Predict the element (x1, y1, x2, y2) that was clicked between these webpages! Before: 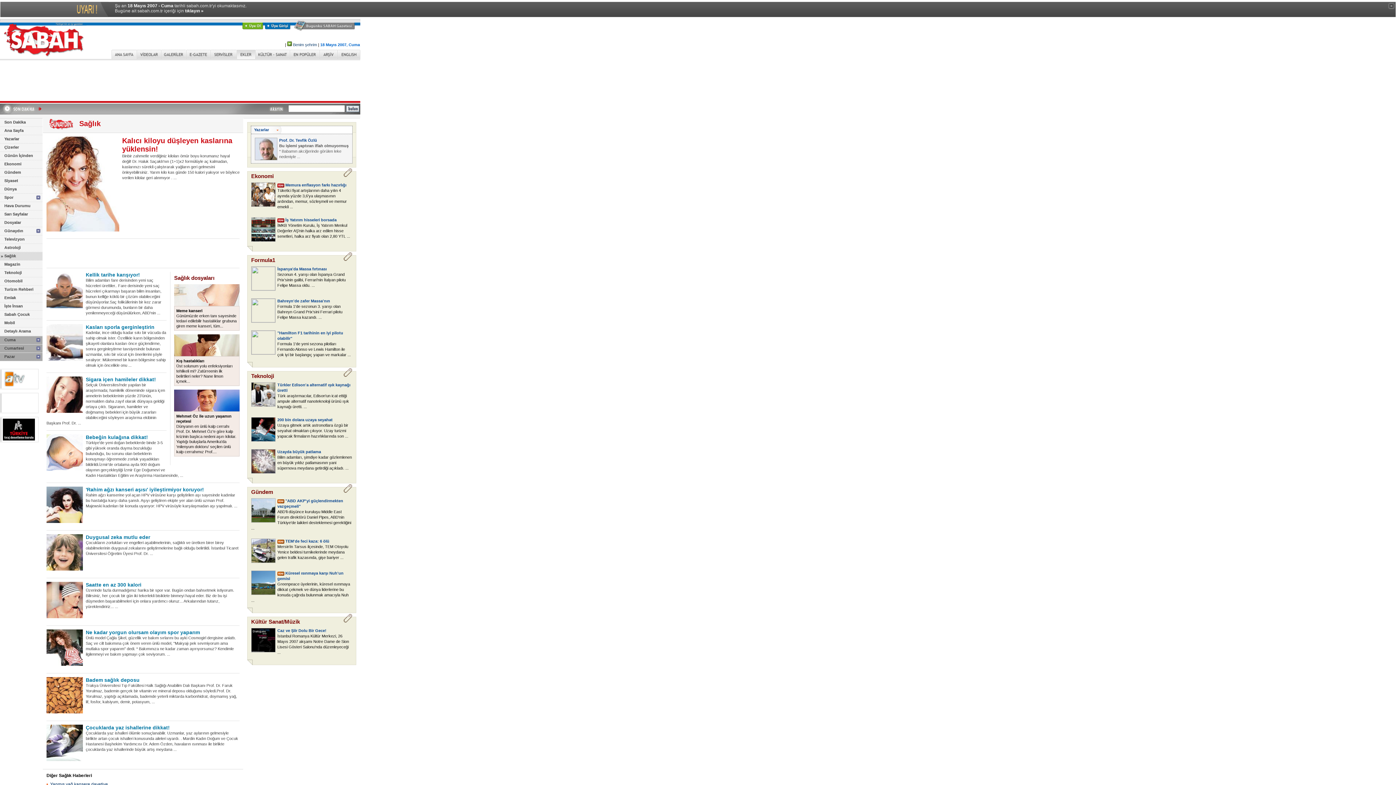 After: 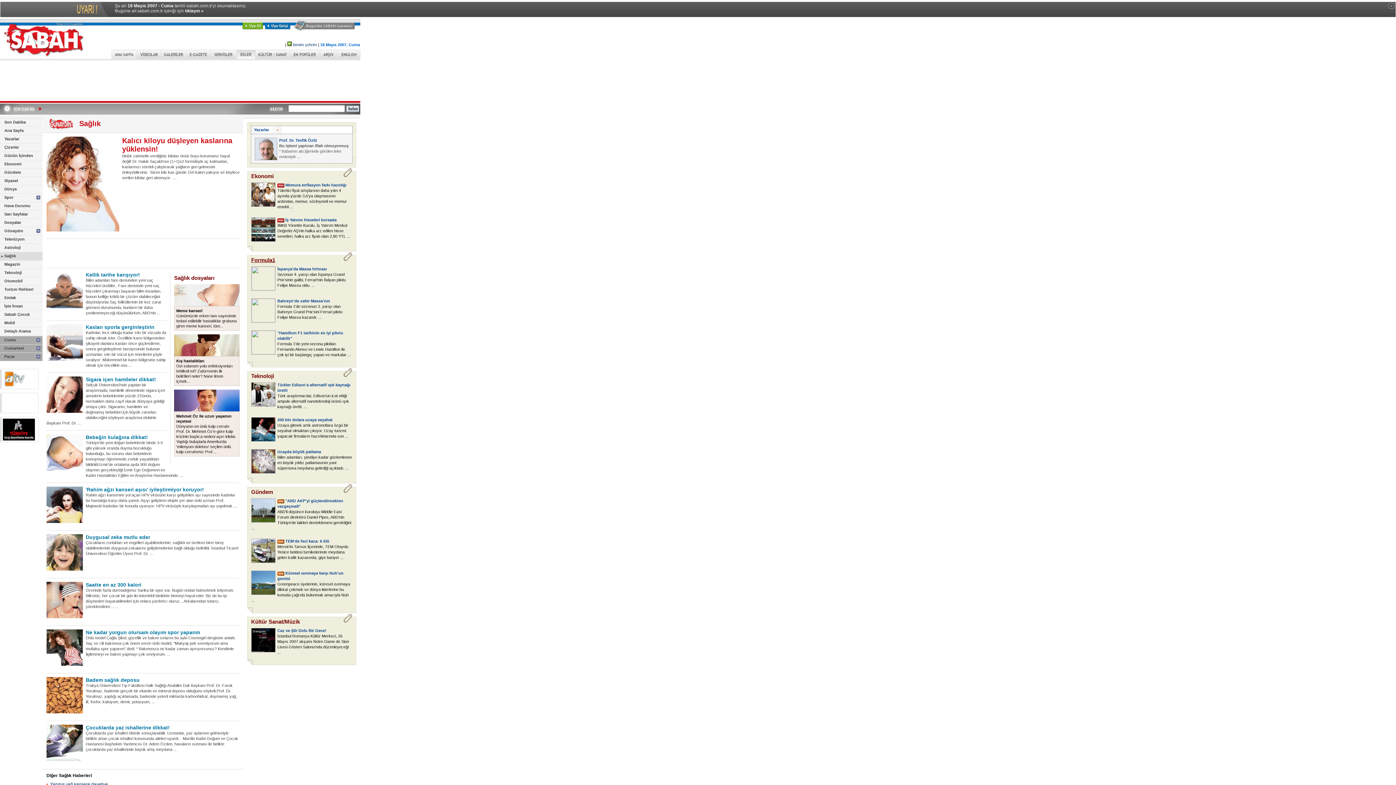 Action: label: Formula1 bbox: (251, 257, 275, 263)